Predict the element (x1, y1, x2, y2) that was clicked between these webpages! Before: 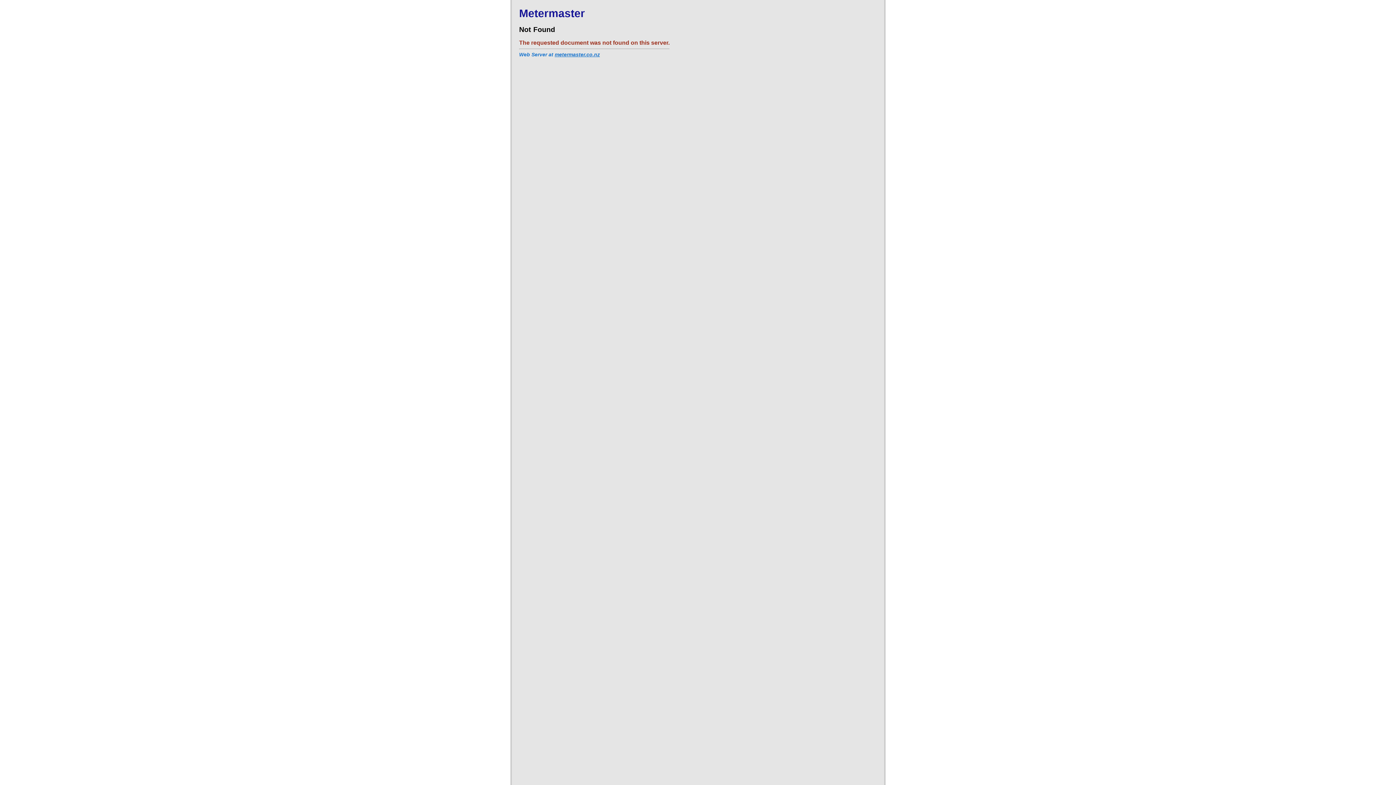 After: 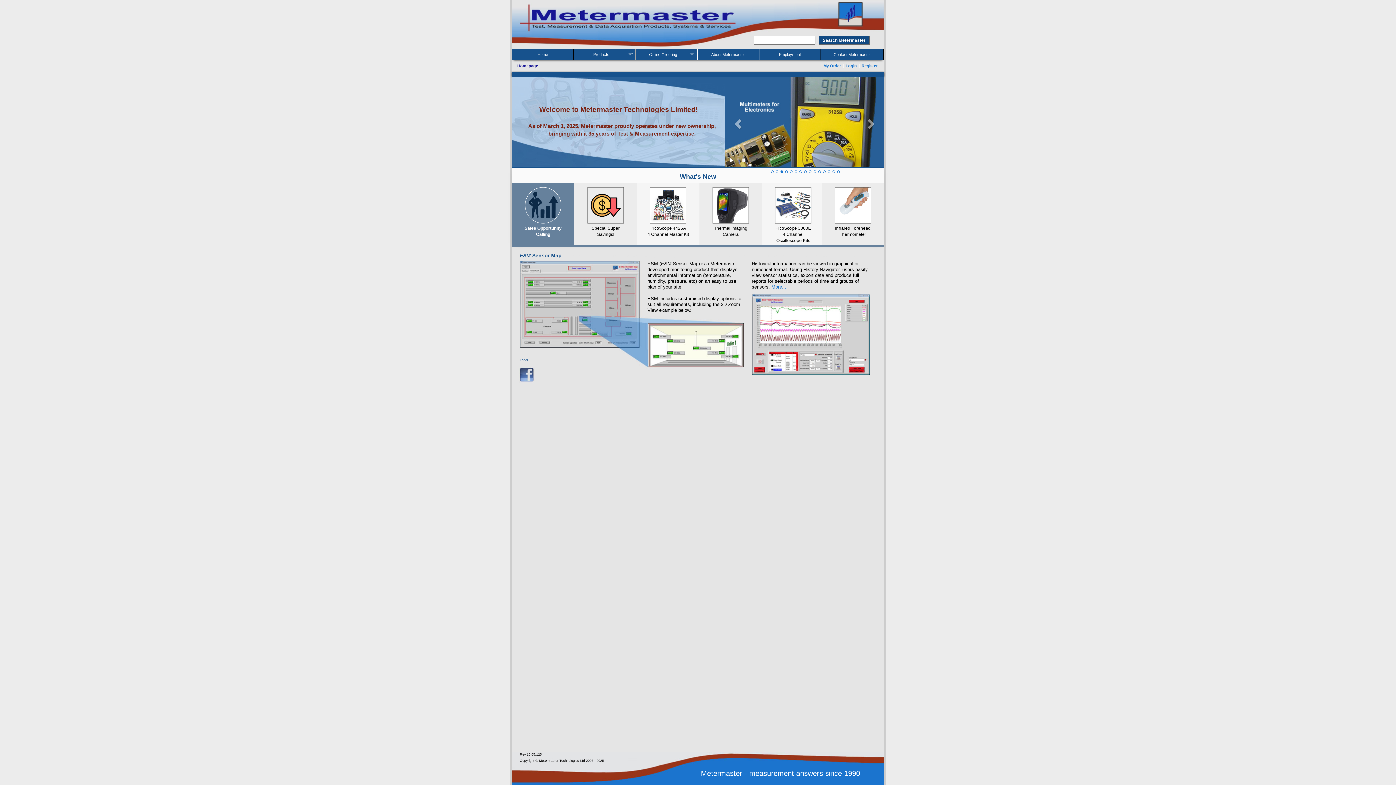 Action: label: metermaster.co.nz bbox: (554, 51, 600, 57)